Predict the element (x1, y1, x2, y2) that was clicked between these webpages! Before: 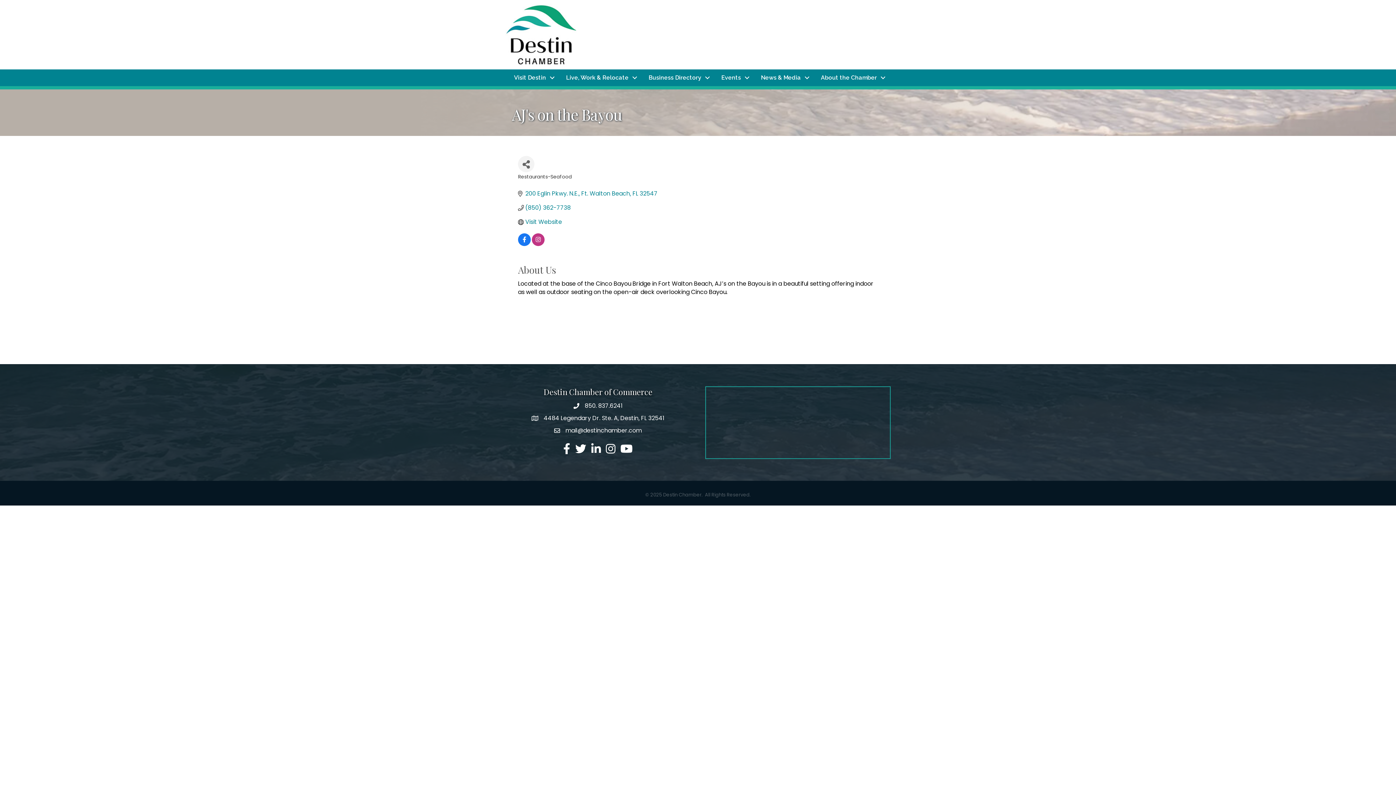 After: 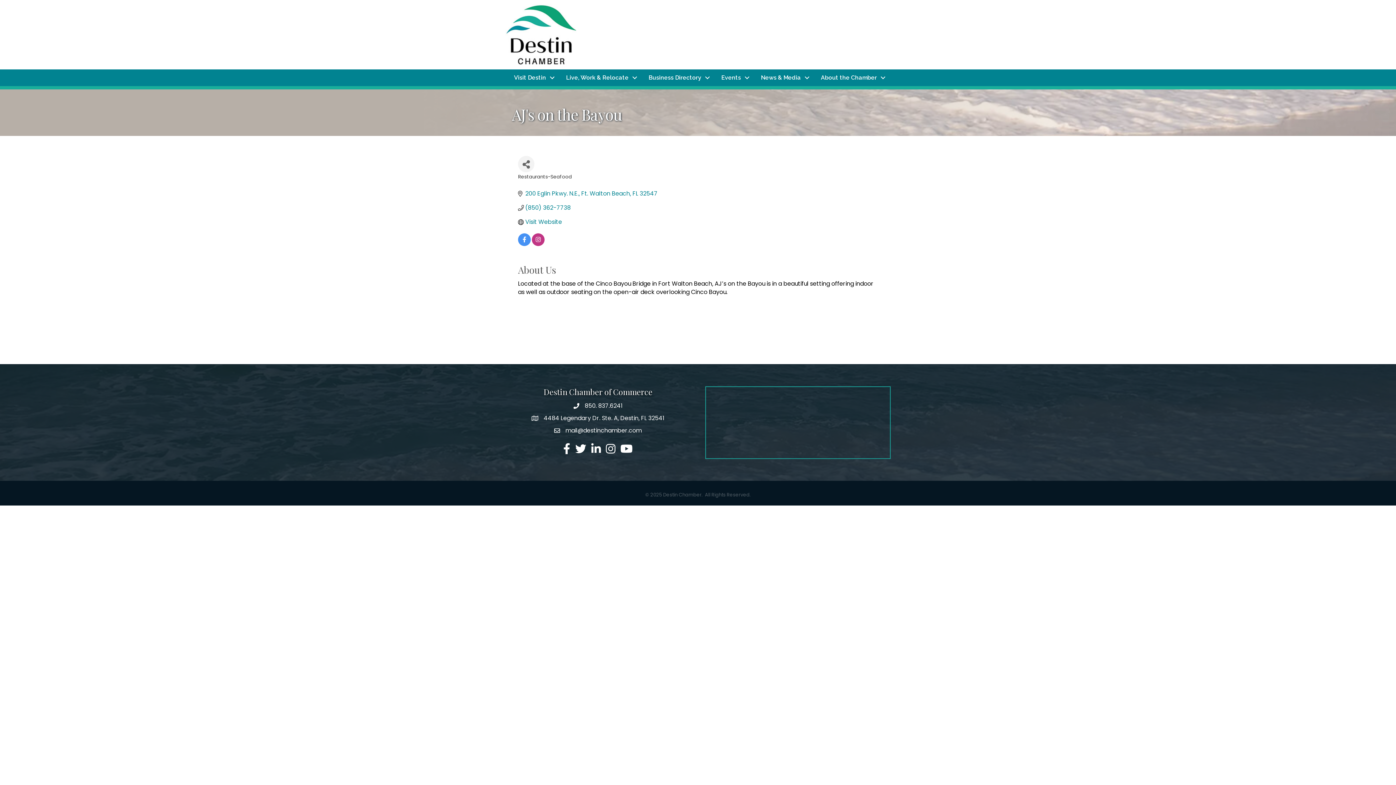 Action: bbox: (518, 236, 530, 244)